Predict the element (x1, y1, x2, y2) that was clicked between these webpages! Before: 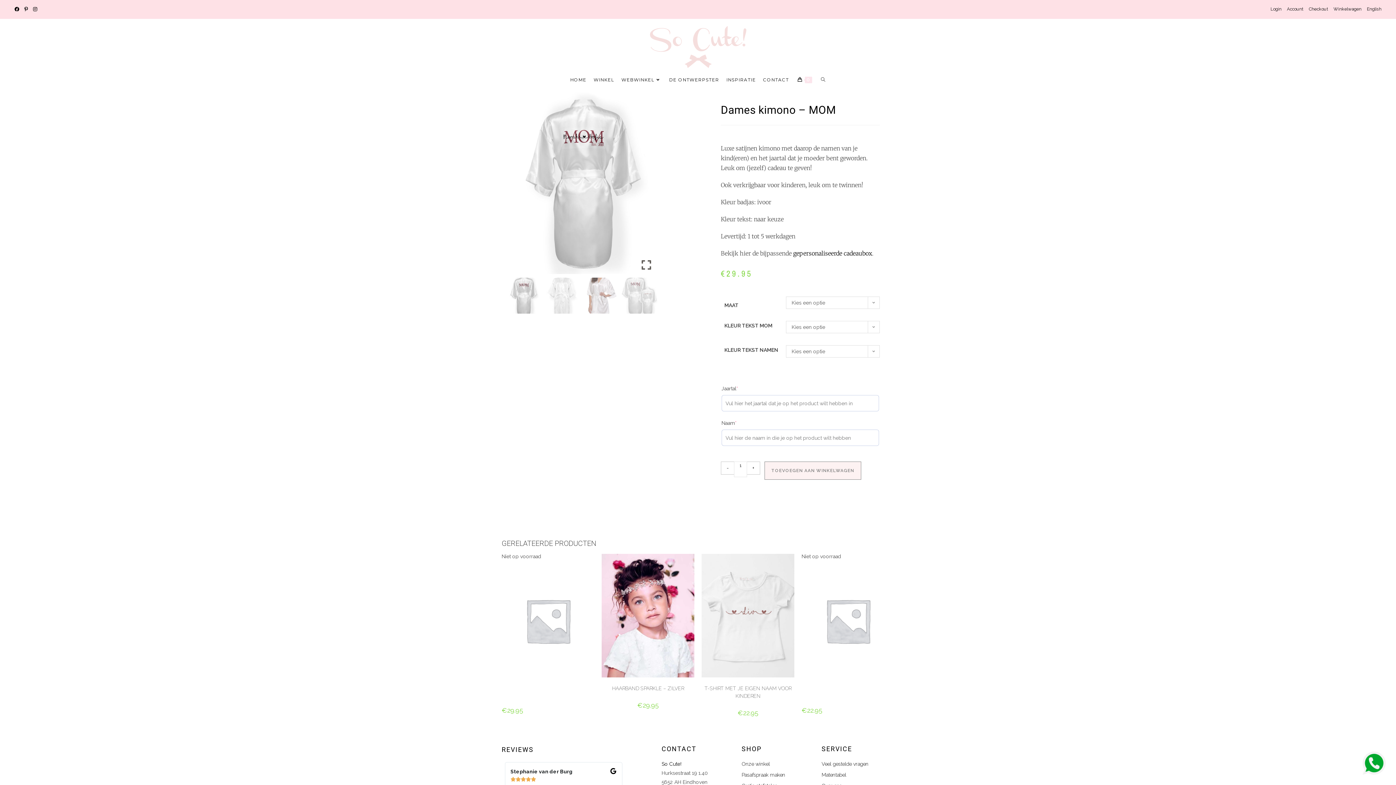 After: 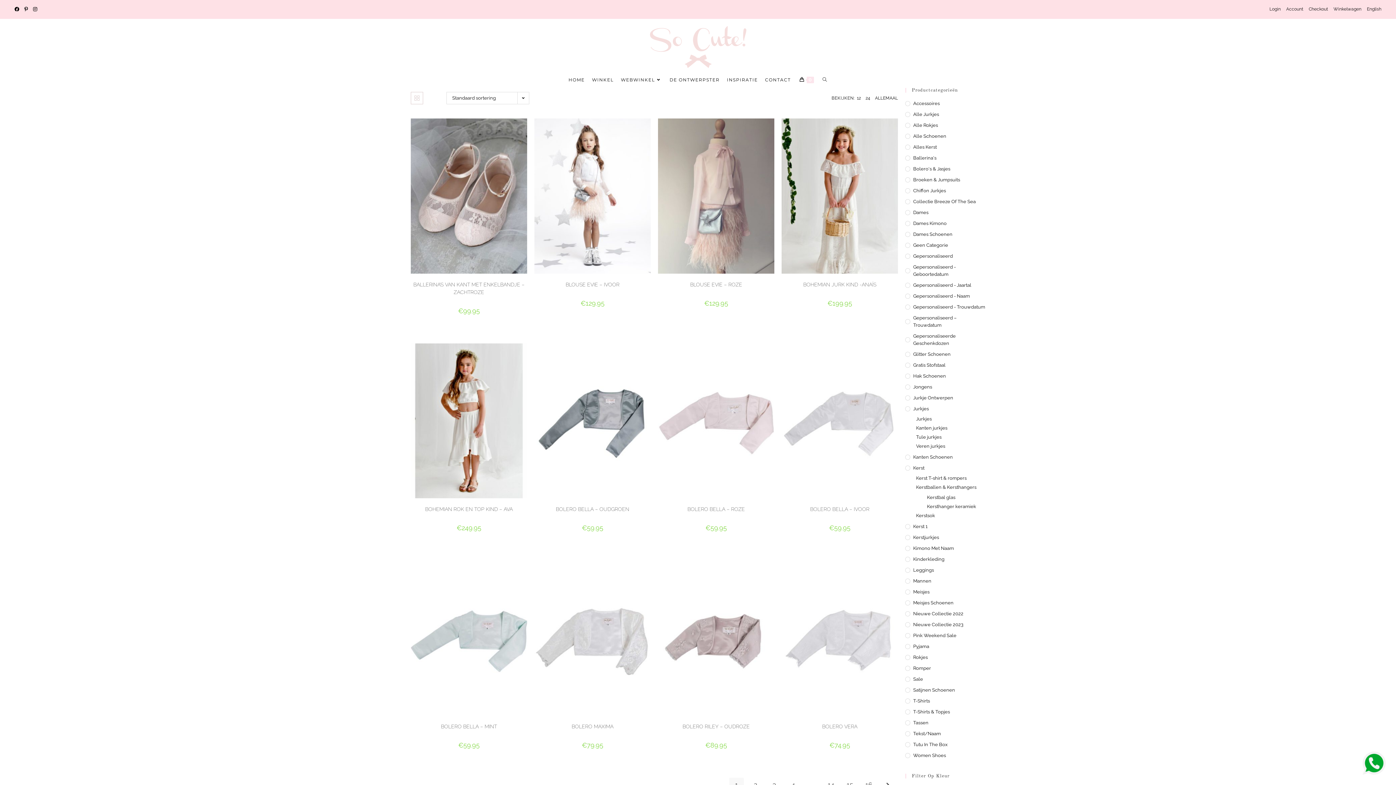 Action: bbox: (741, 745, 761, 753) label: SHOP